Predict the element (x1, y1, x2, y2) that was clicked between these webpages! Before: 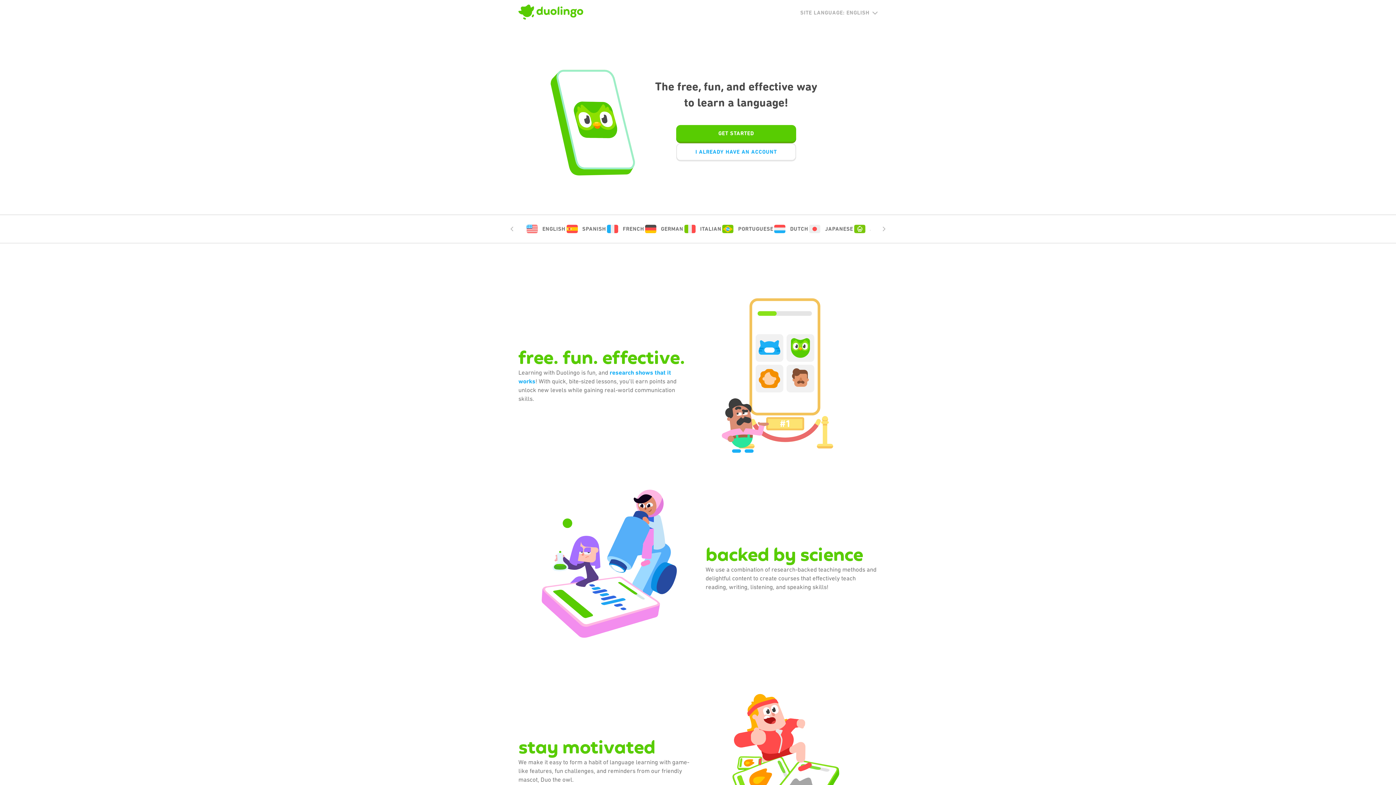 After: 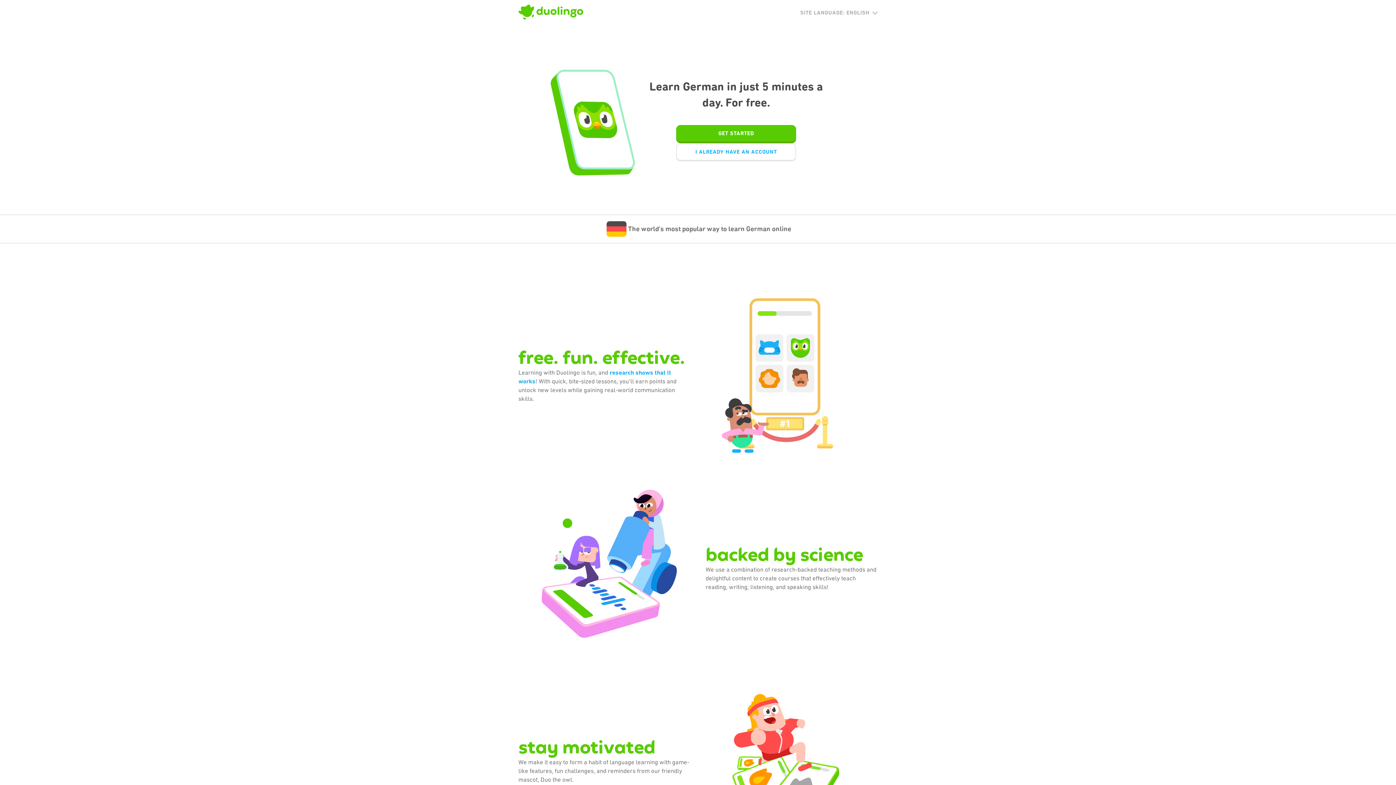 Action: bbox: (644, 223, 683, 234) label: GERMAN